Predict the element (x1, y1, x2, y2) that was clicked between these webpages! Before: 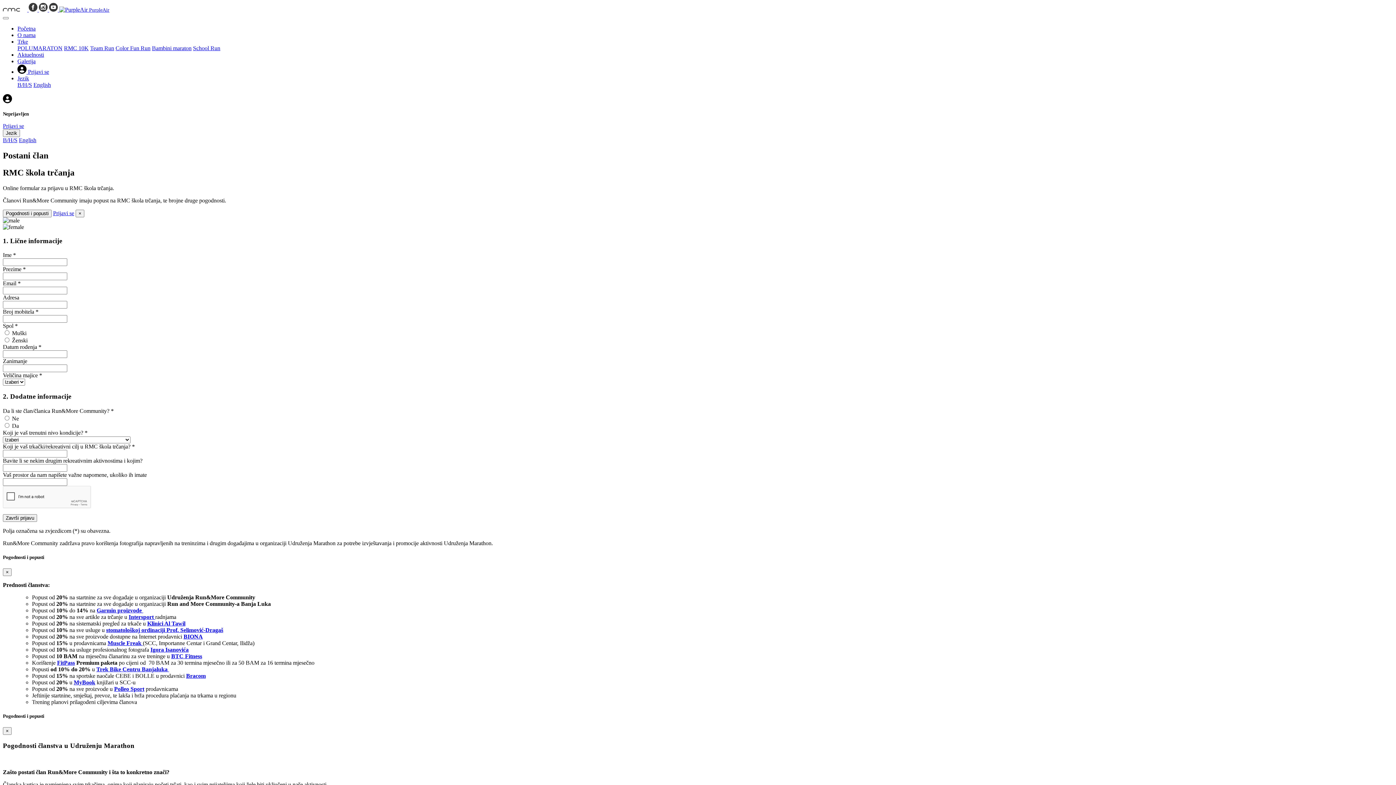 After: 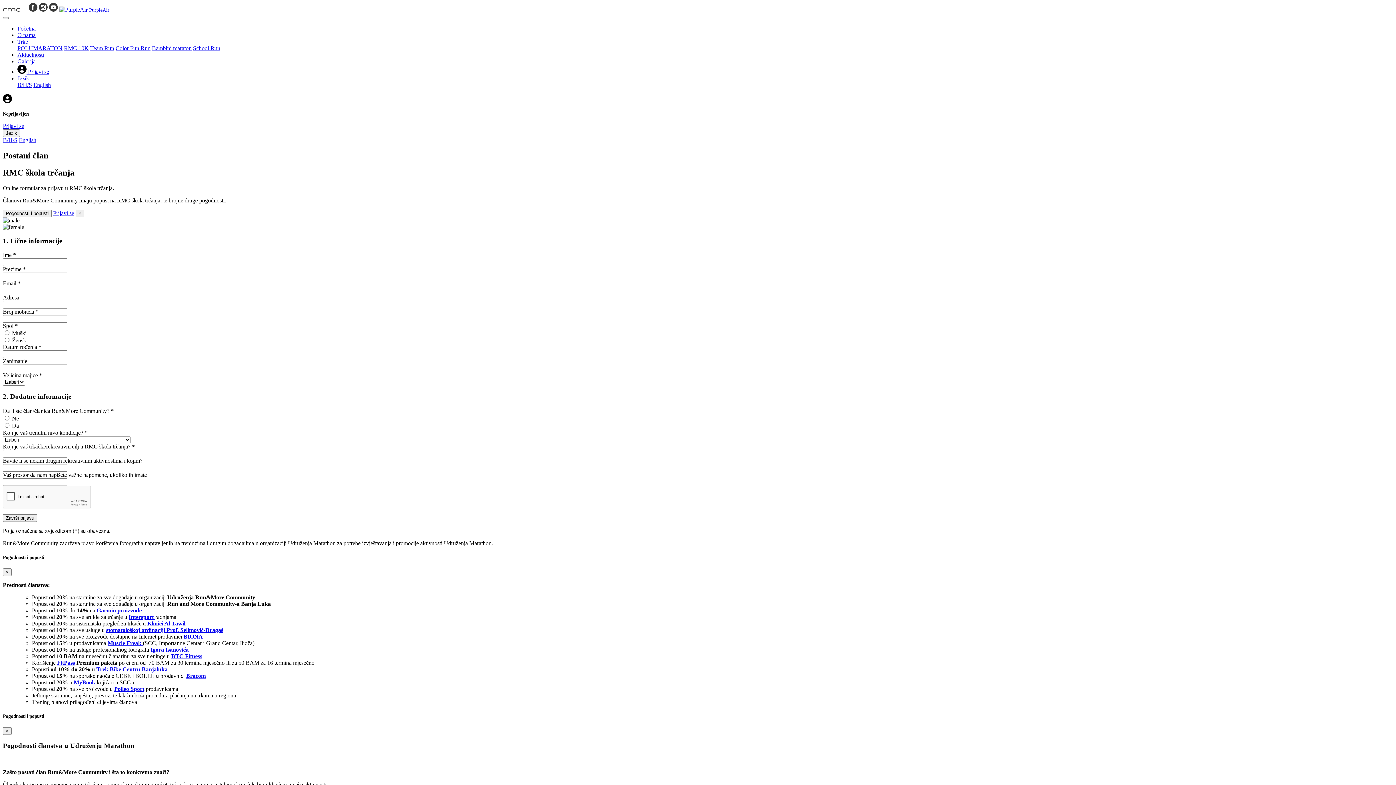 Action: label: Trke bbox: (17, 38, 28, 44)